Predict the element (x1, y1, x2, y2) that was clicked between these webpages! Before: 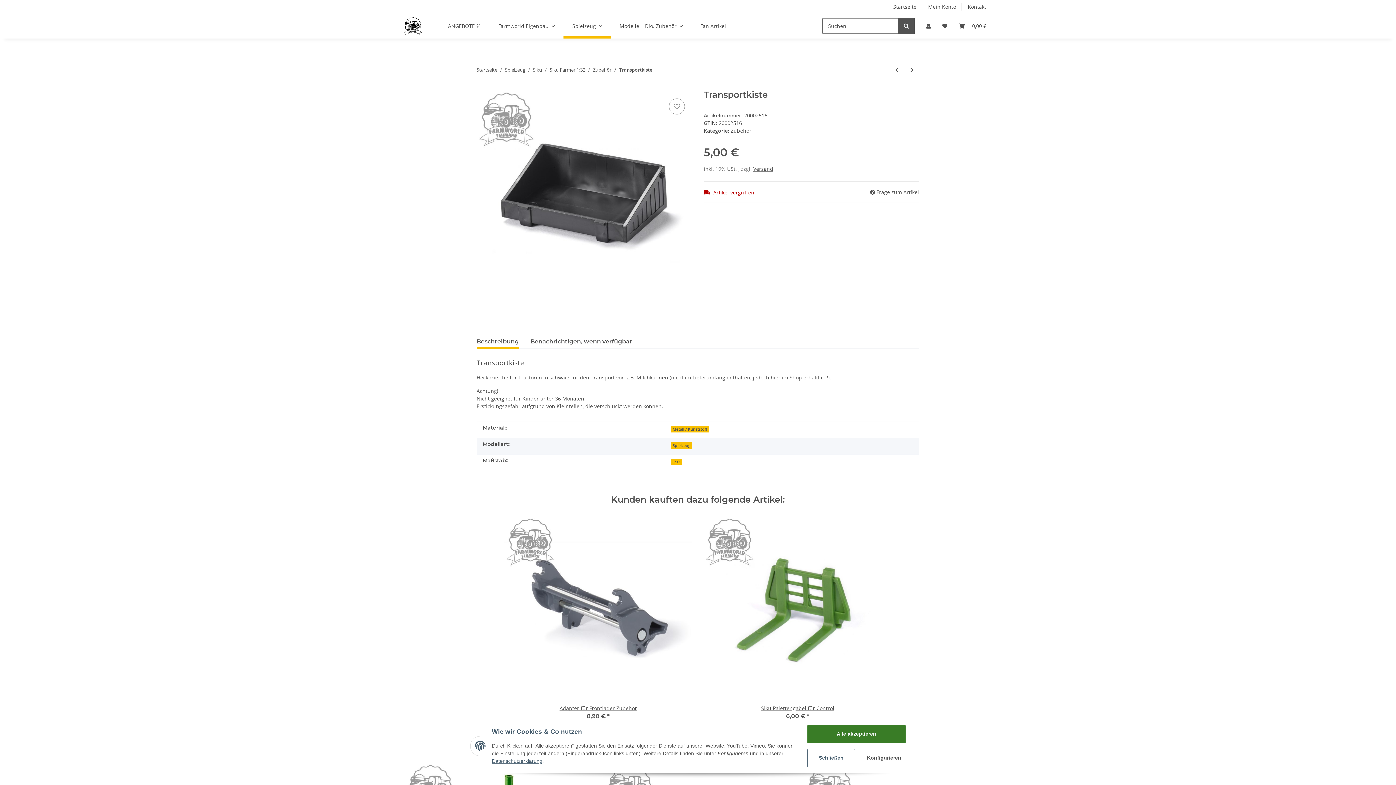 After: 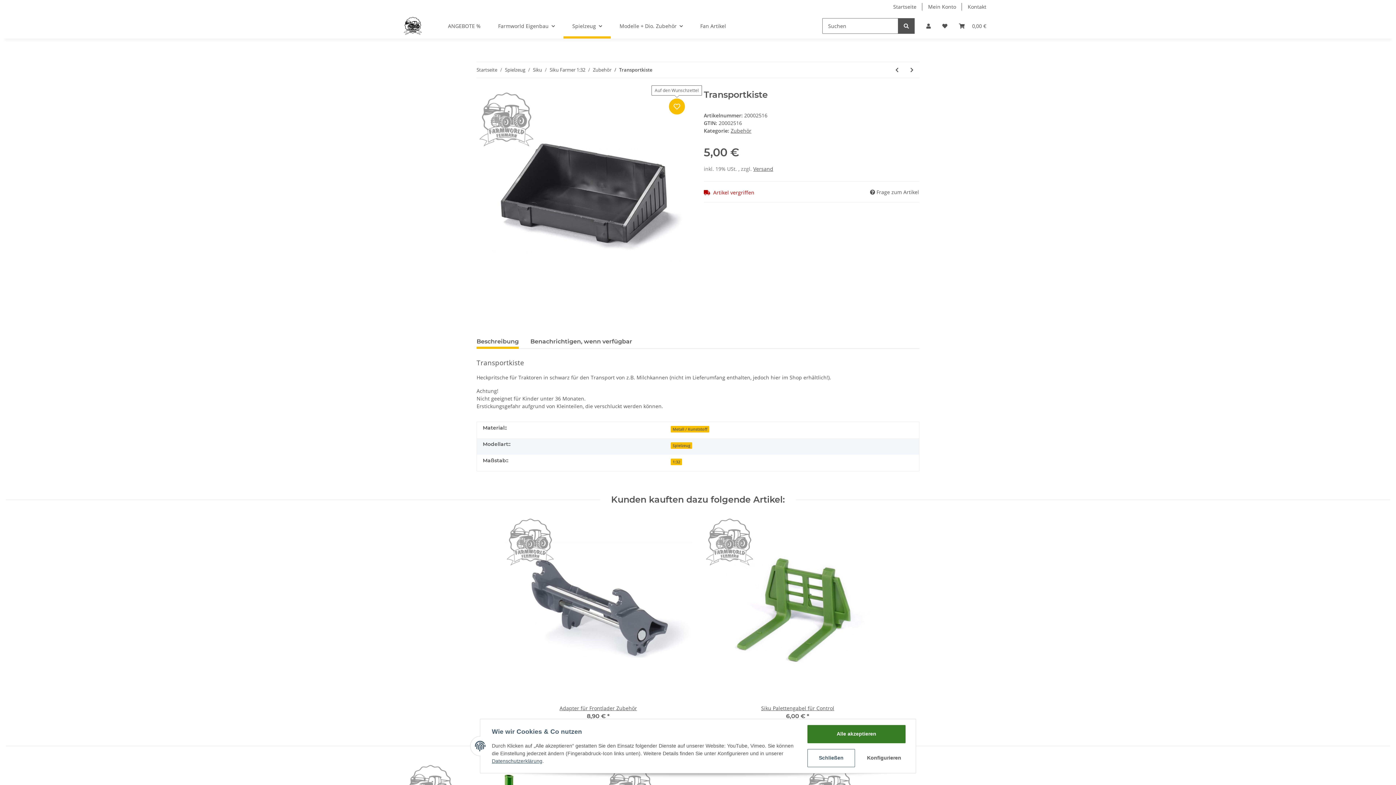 Action: label: Auf den Wunschzettel bbox: (669, 98, 685, 114)